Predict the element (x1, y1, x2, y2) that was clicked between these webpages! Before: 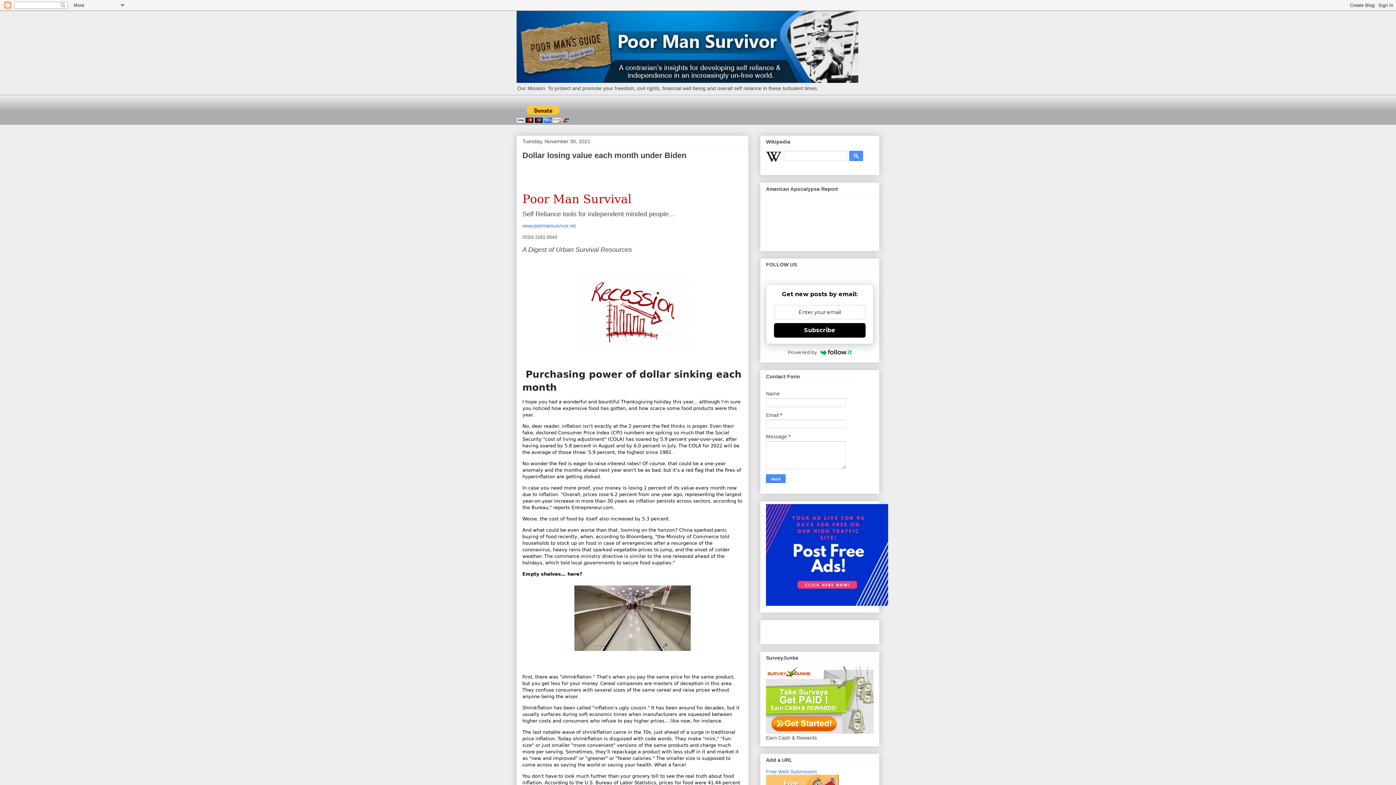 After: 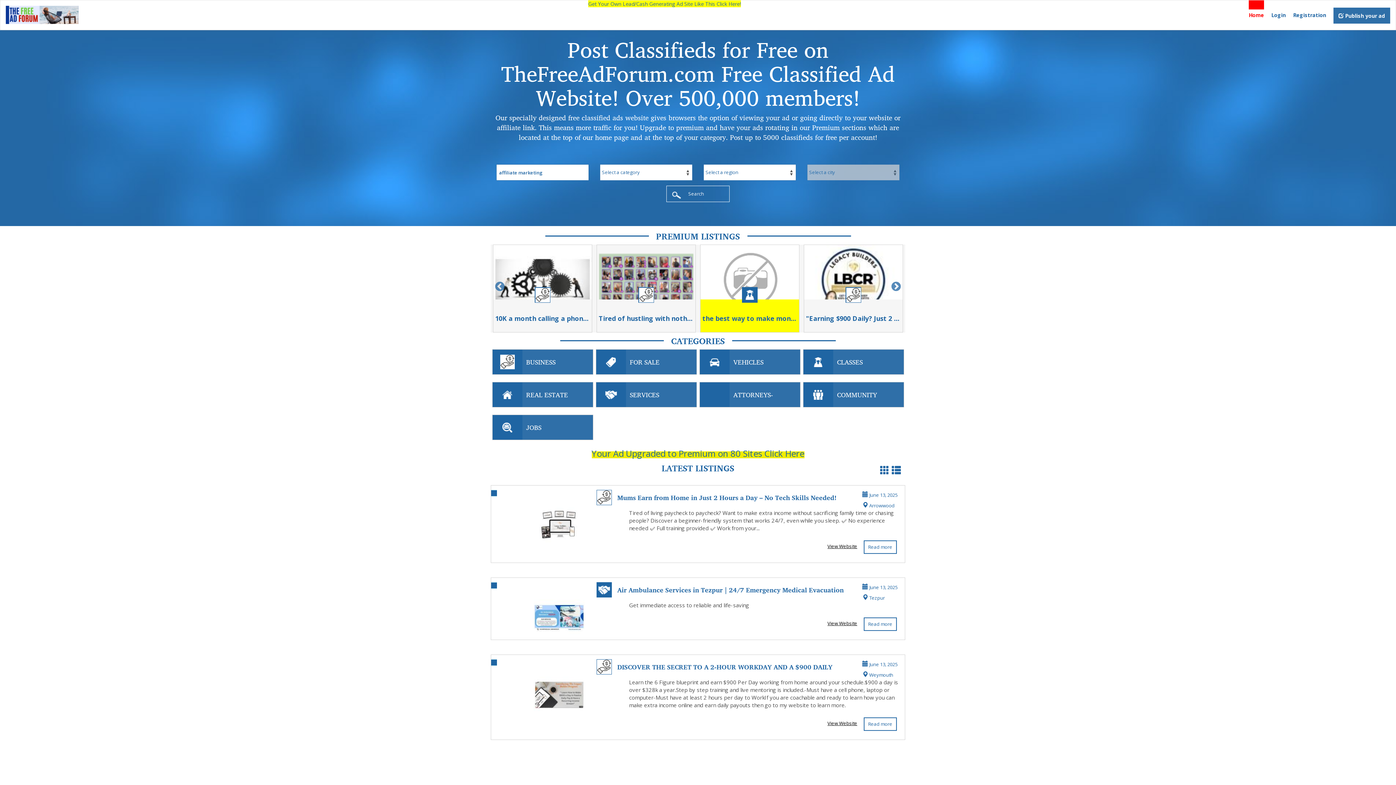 Action: bbox: (766, 601, 888, 607)